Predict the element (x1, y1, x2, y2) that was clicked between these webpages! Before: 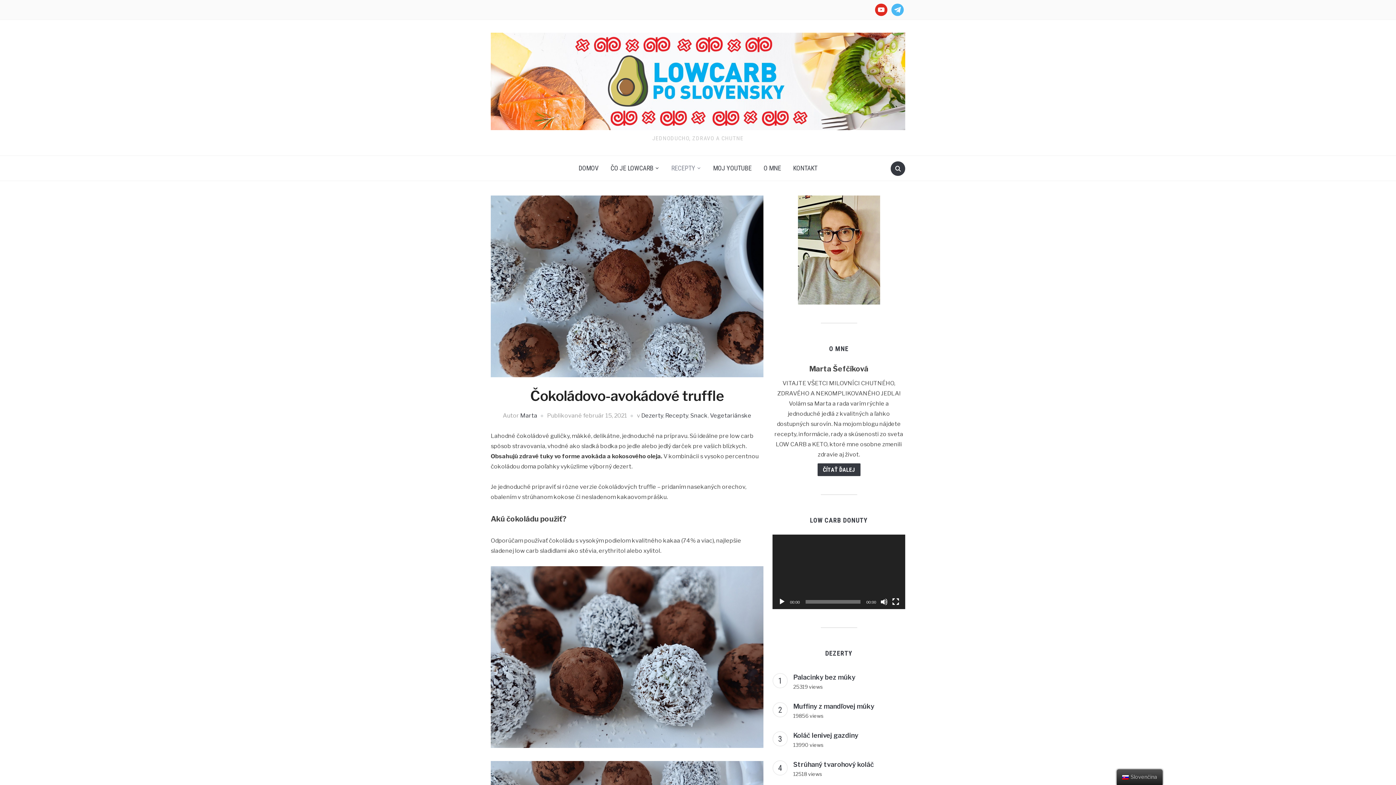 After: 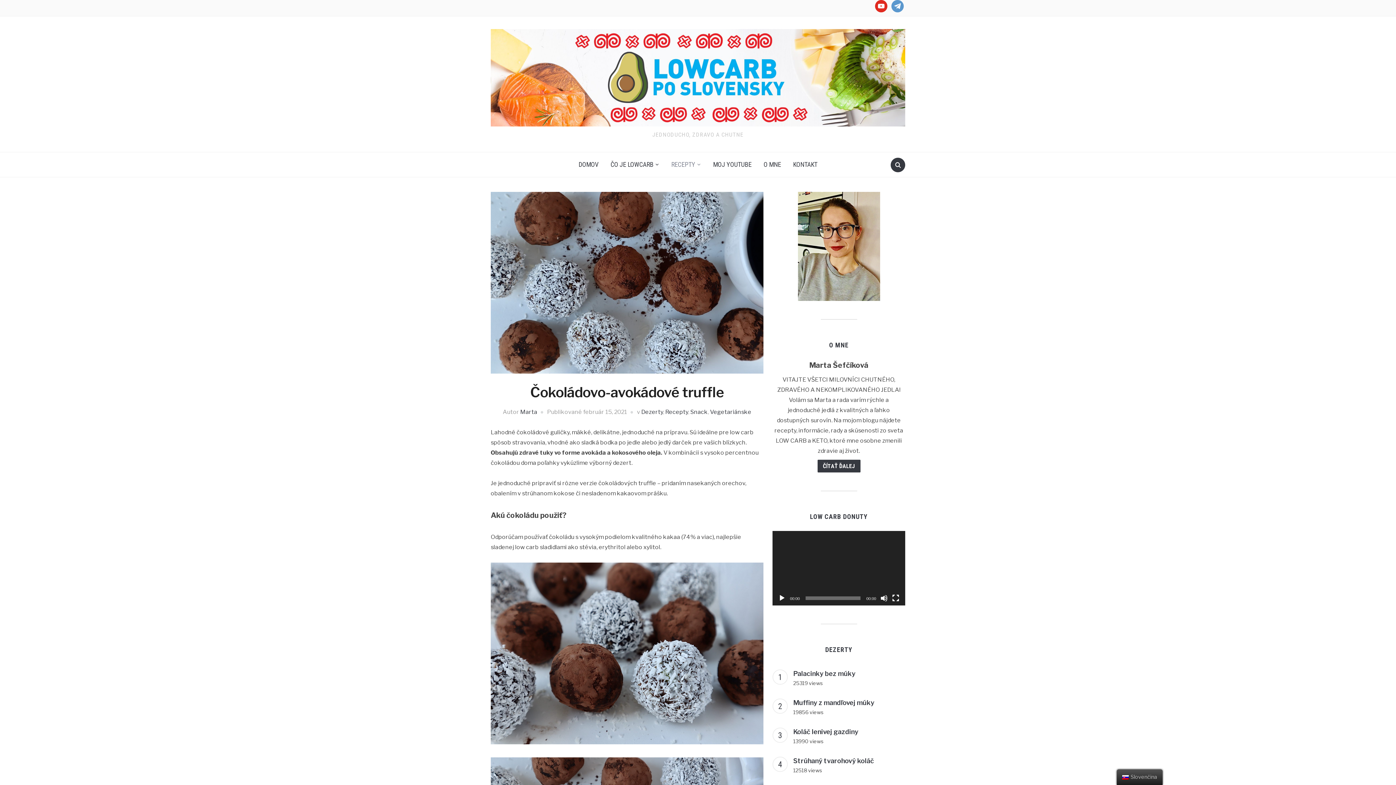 Action: bbox: (891, 6, 904, 12) label: telegram